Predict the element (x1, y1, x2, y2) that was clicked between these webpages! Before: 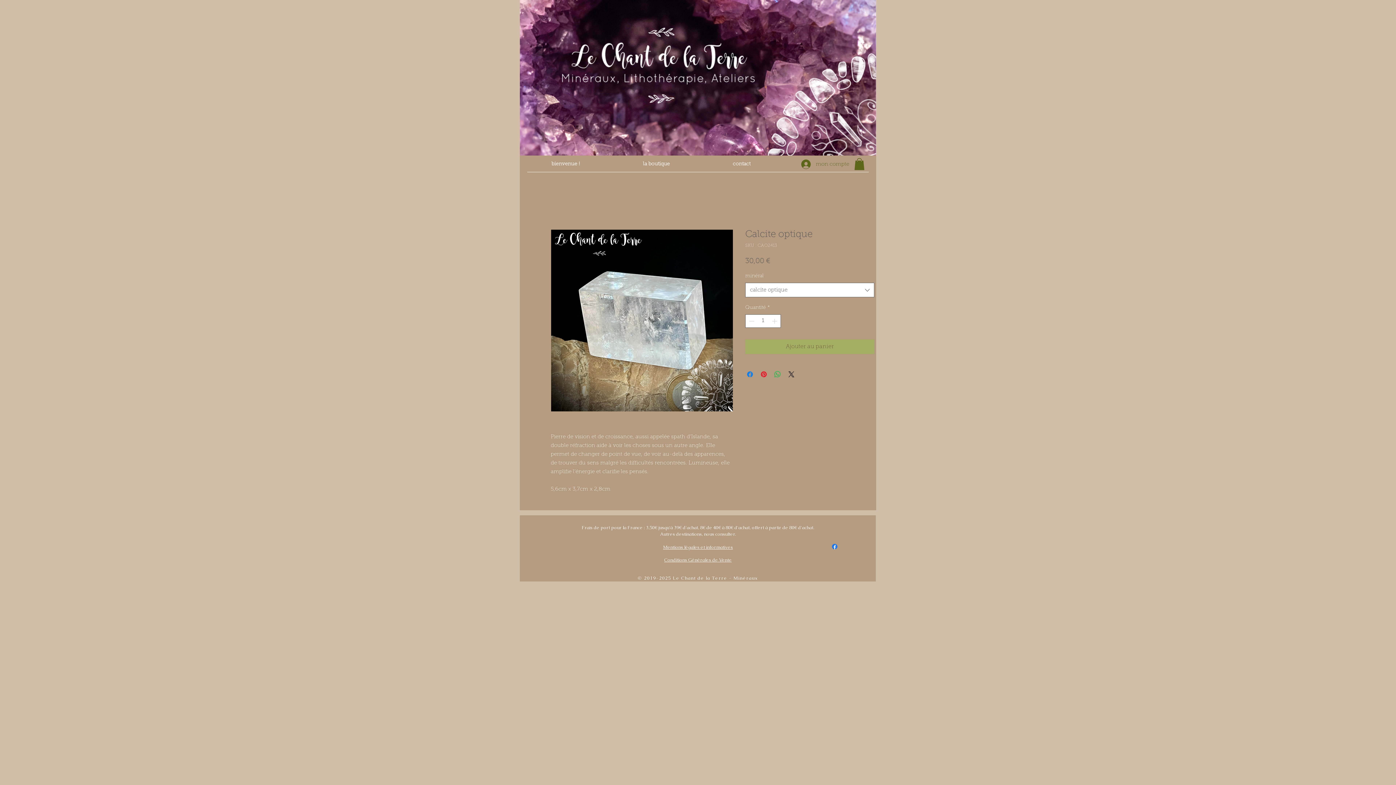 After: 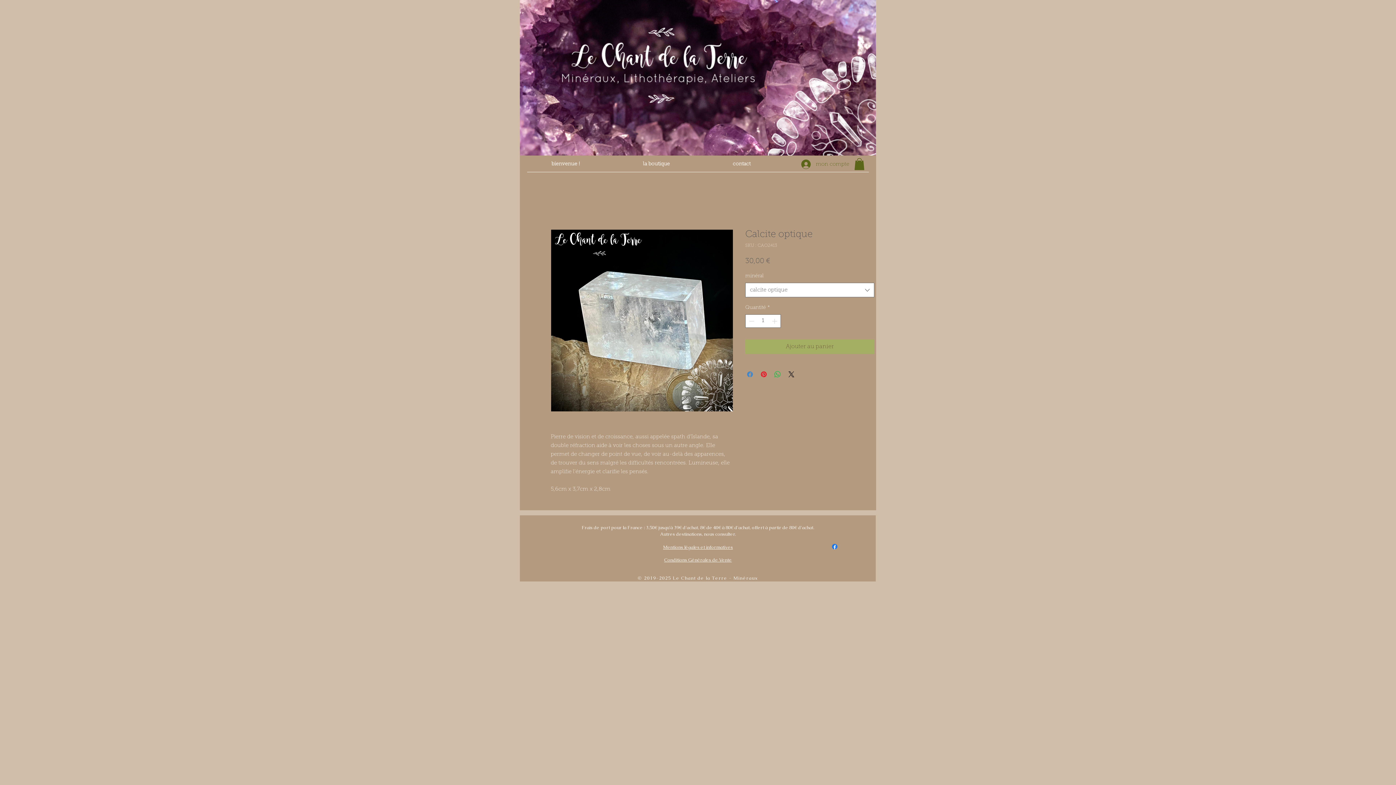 Action: bbox: (745, 370, 754, 379) label: Partagez sur Facebook